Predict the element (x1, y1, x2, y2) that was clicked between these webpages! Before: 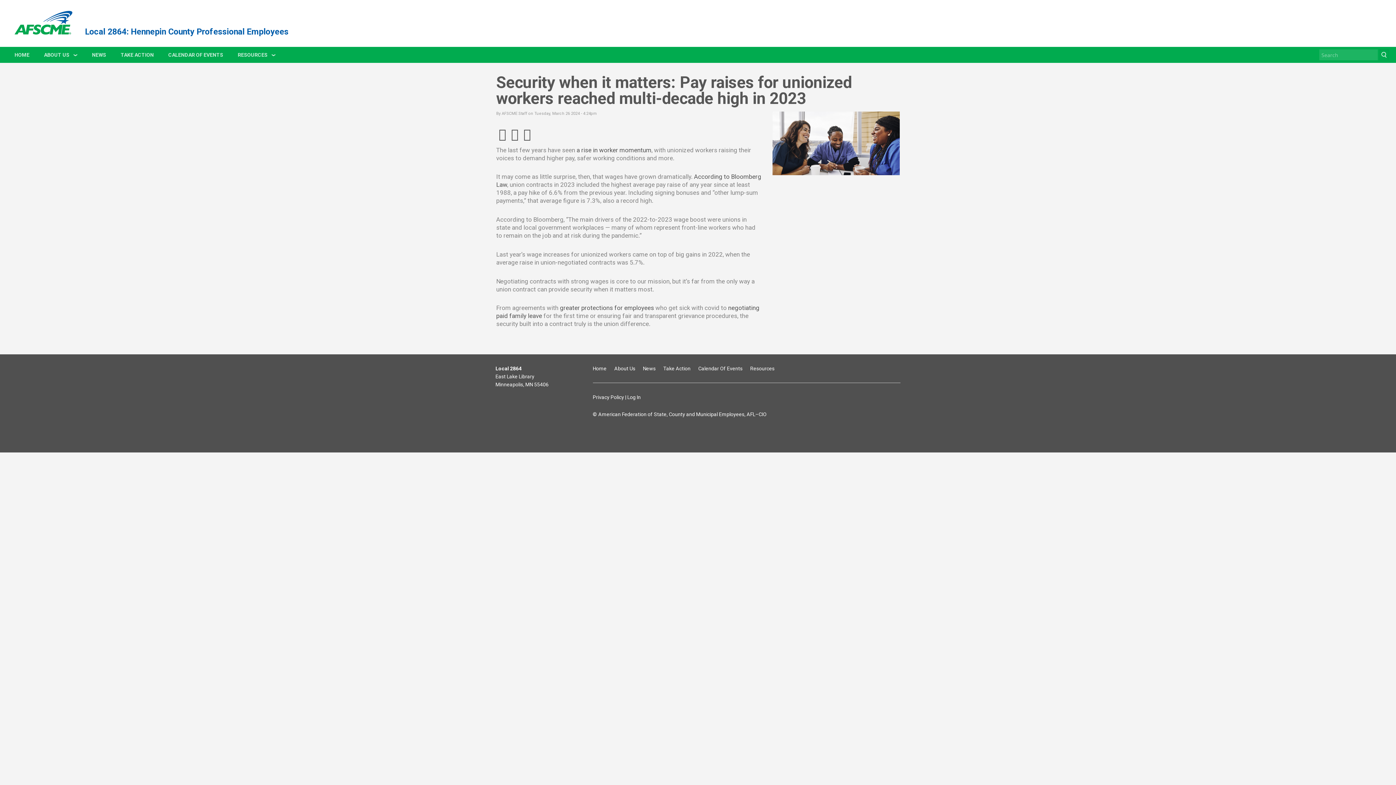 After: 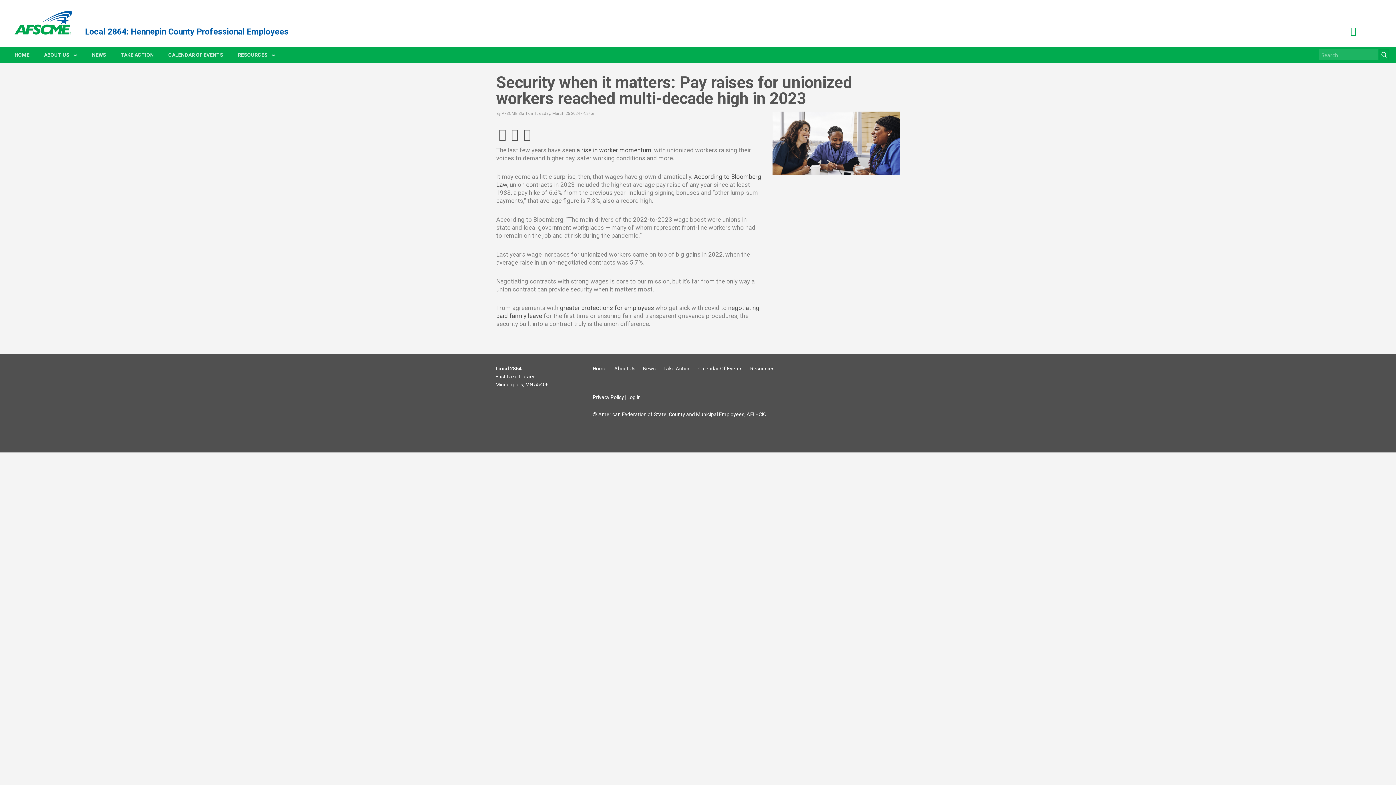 Action: label: Pinterest bbox: (1350, 28, 1356, 35)